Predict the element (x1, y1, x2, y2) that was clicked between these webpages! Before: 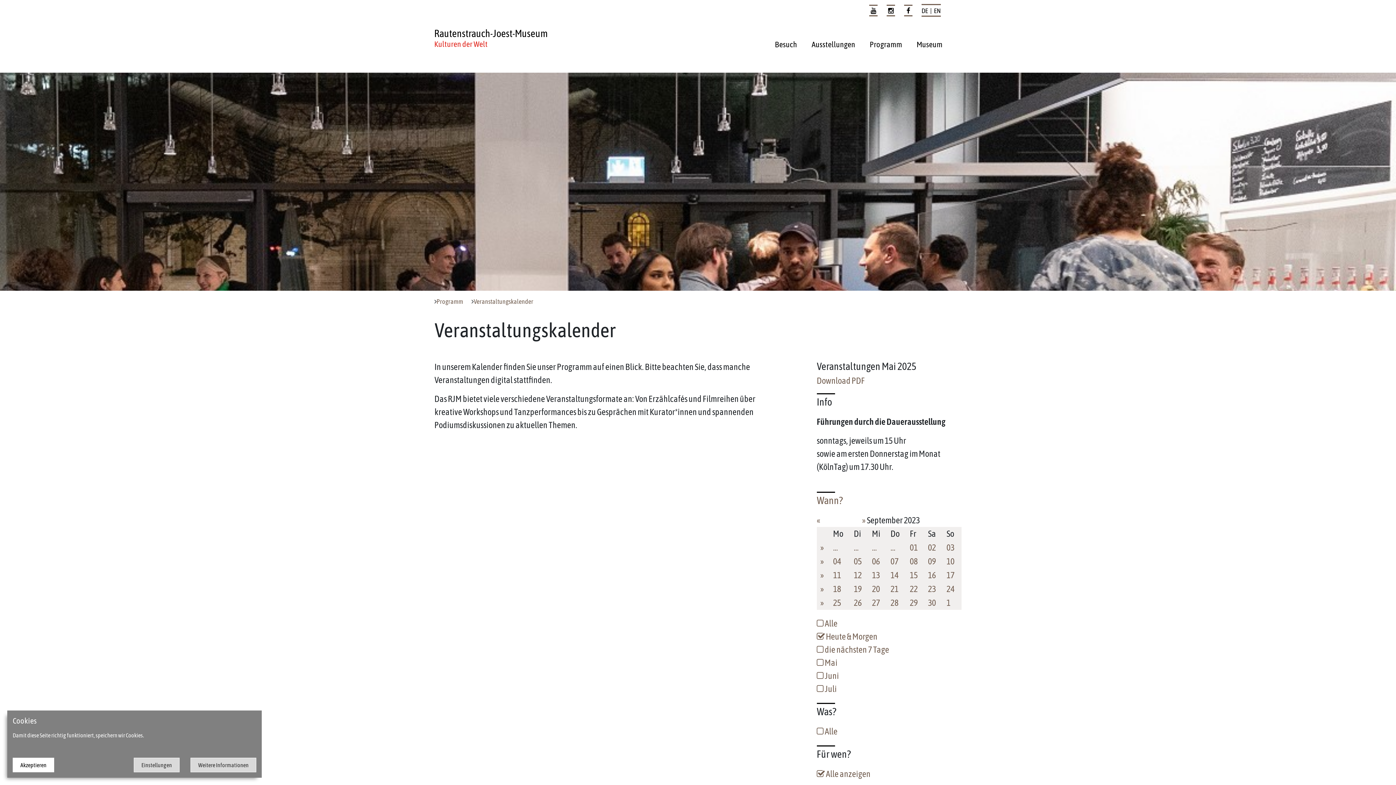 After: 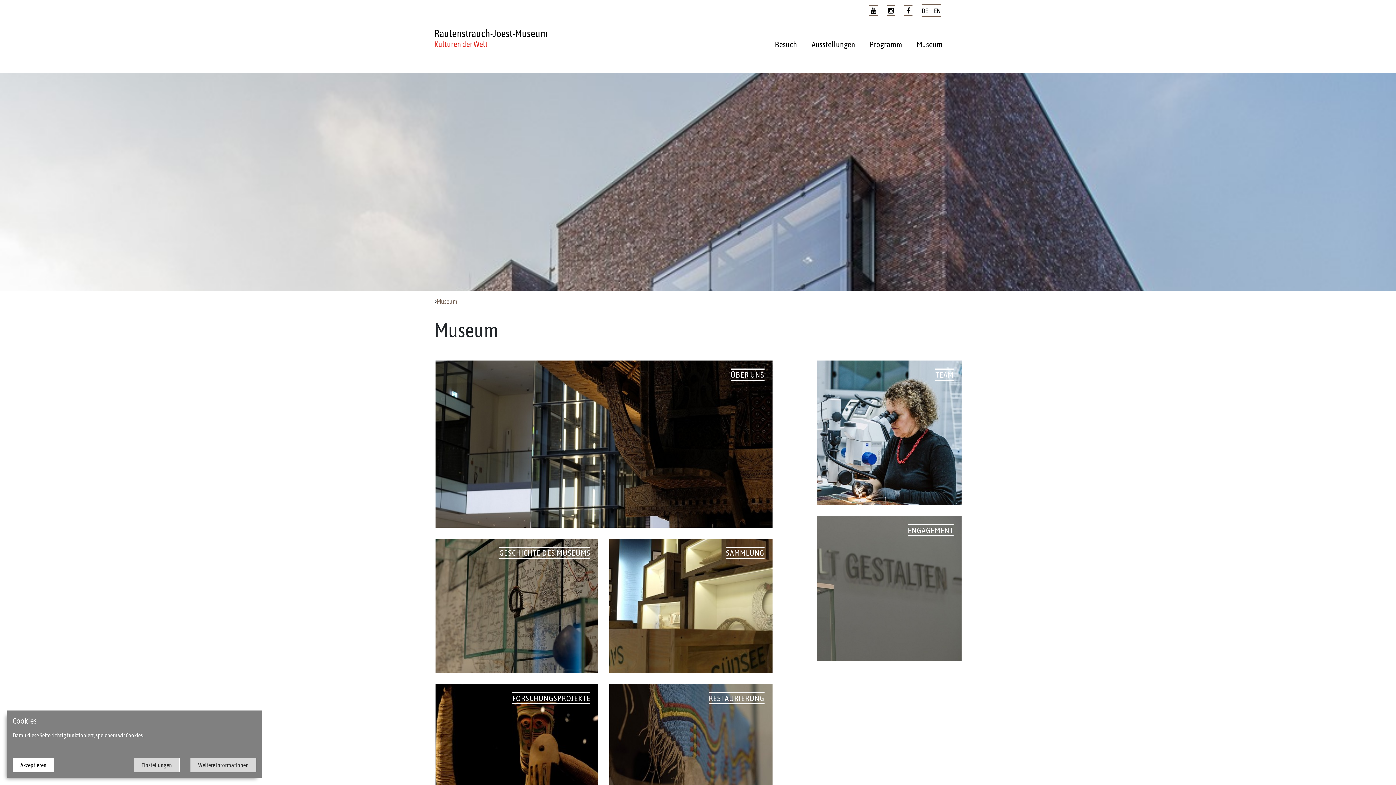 Action: bbox: (916, 39, 942, 49) label: Museum